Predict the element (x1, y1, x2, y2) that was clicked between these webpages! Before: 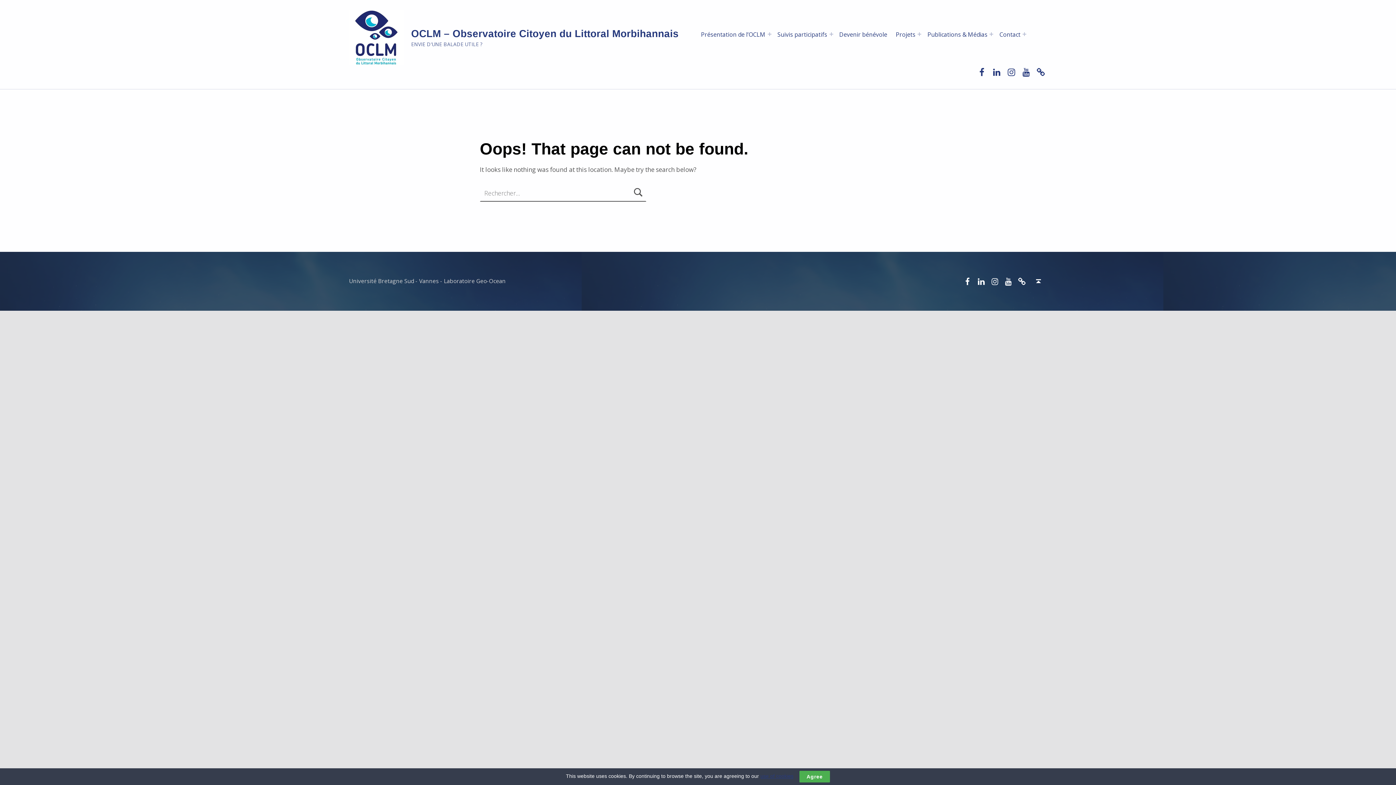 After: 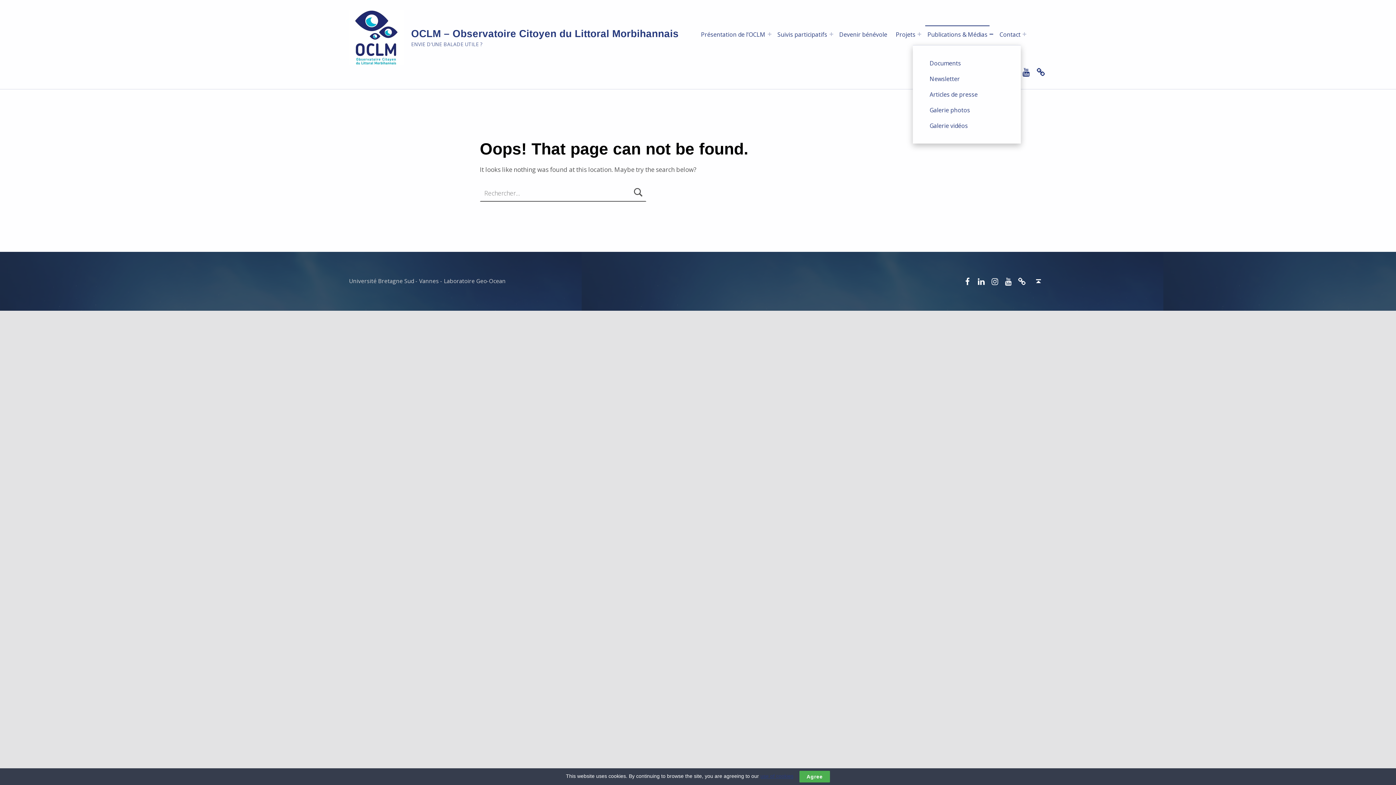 Action: bbox: (925, 25, 989, 42) label: Publications & Médias